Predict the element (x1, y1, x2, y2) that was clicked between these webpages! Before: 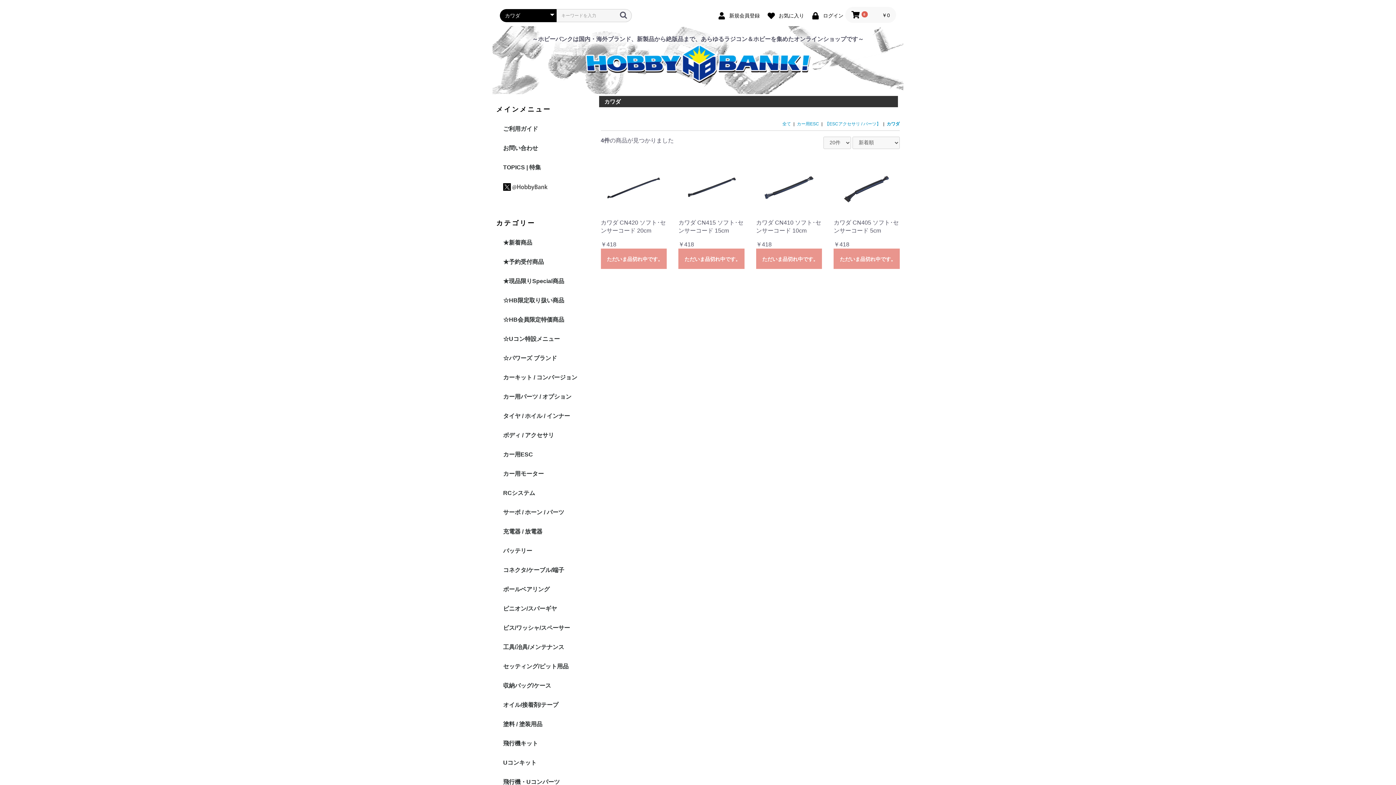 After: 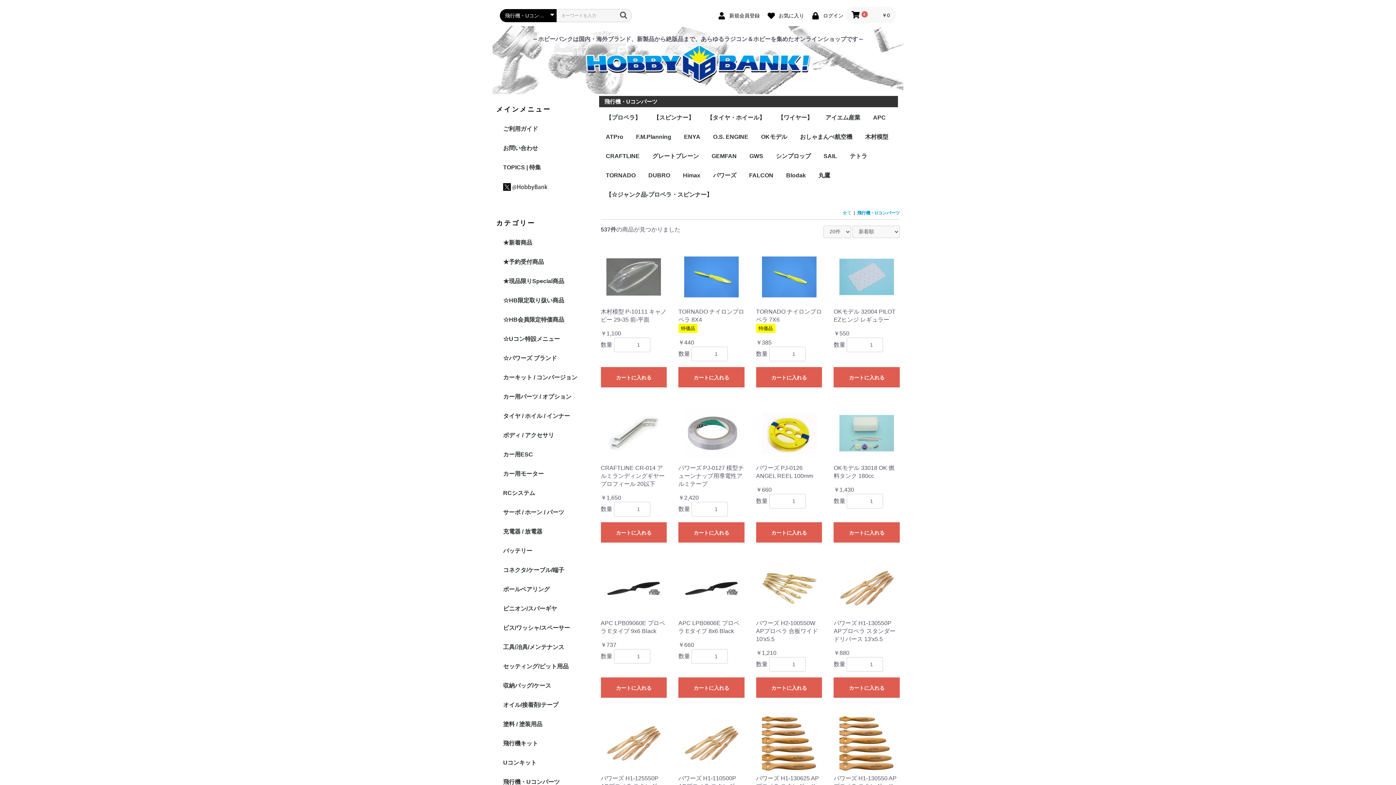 Action: label: 飛行機・Uコンパーツ bbox: (497, 773, 565, 792)